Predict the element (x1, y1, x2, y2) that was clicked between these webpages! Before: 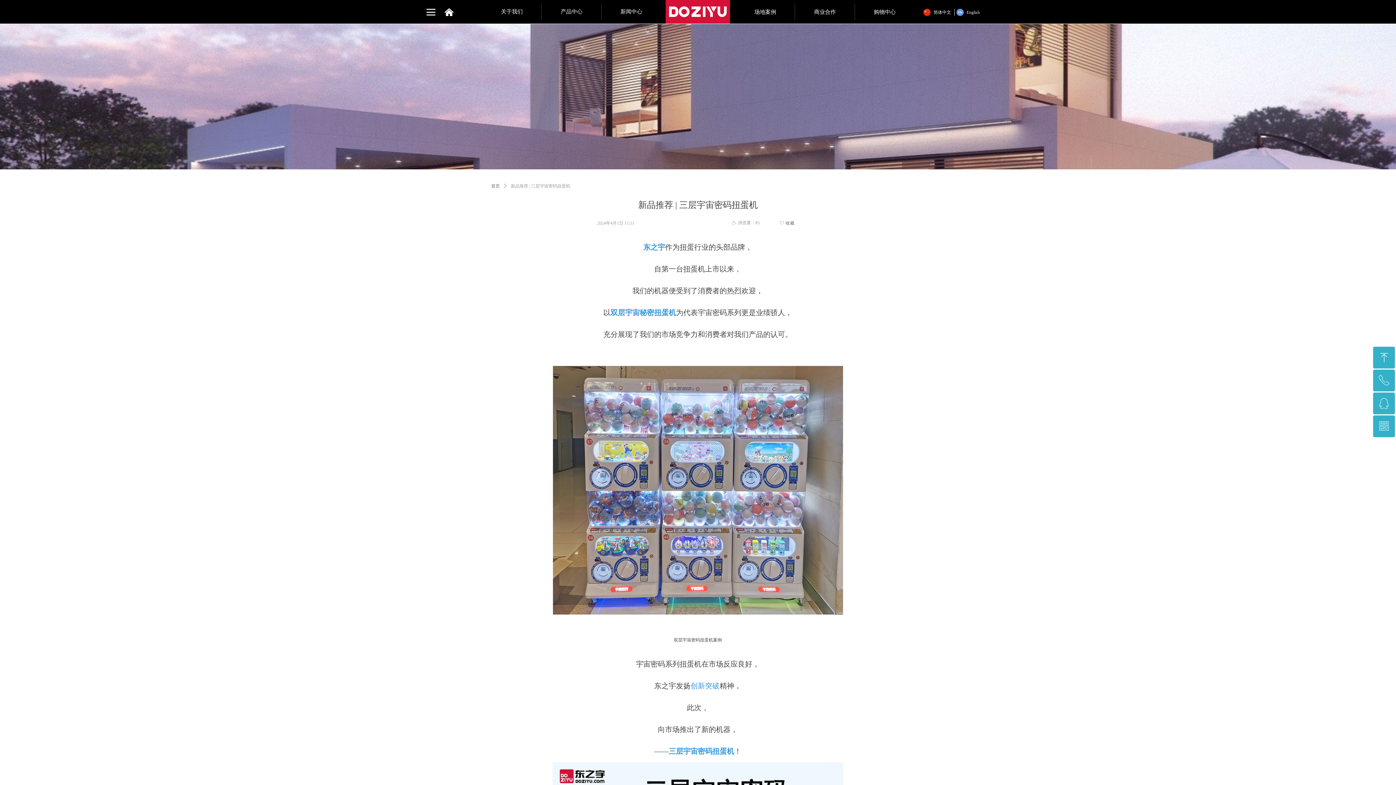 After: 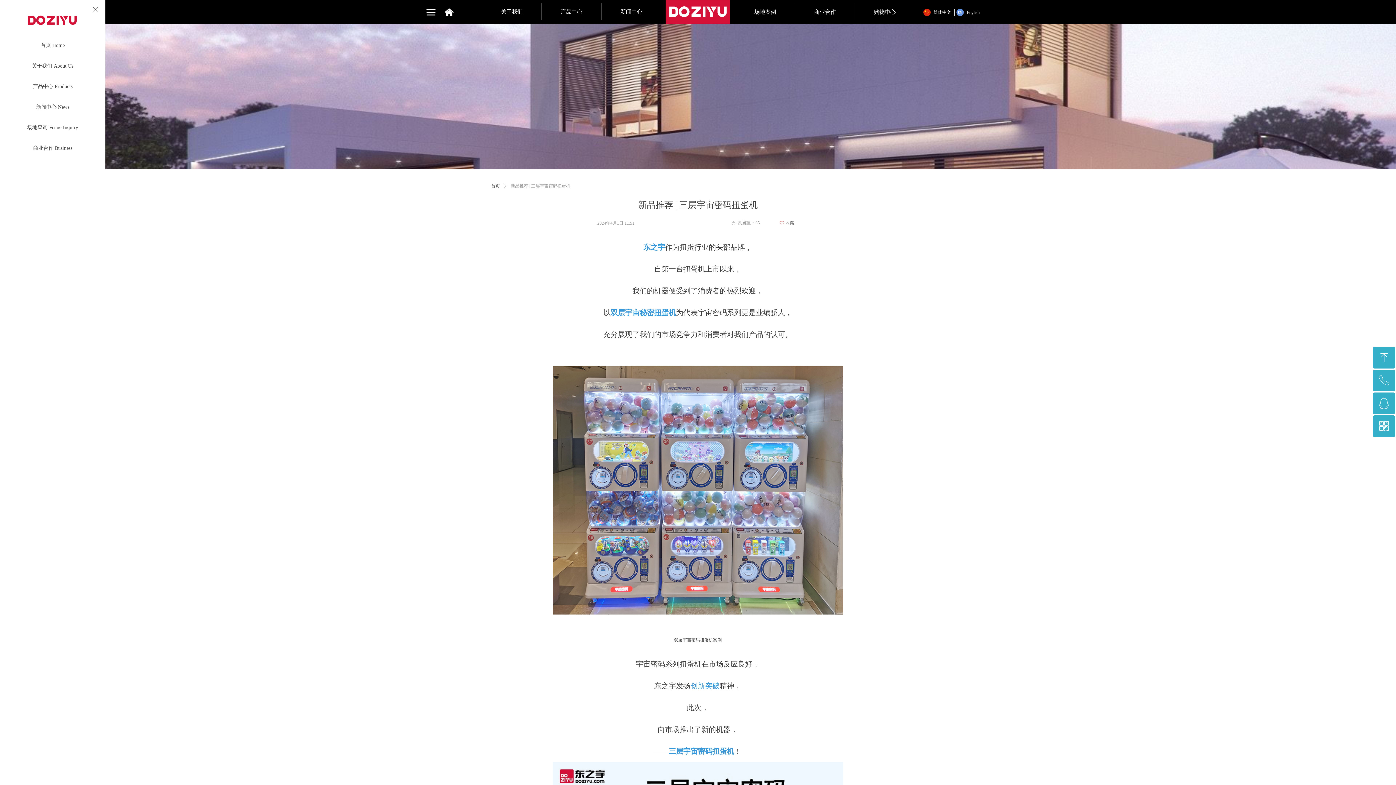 Action: bbox: (423, 5, 437, 19) label: 끀